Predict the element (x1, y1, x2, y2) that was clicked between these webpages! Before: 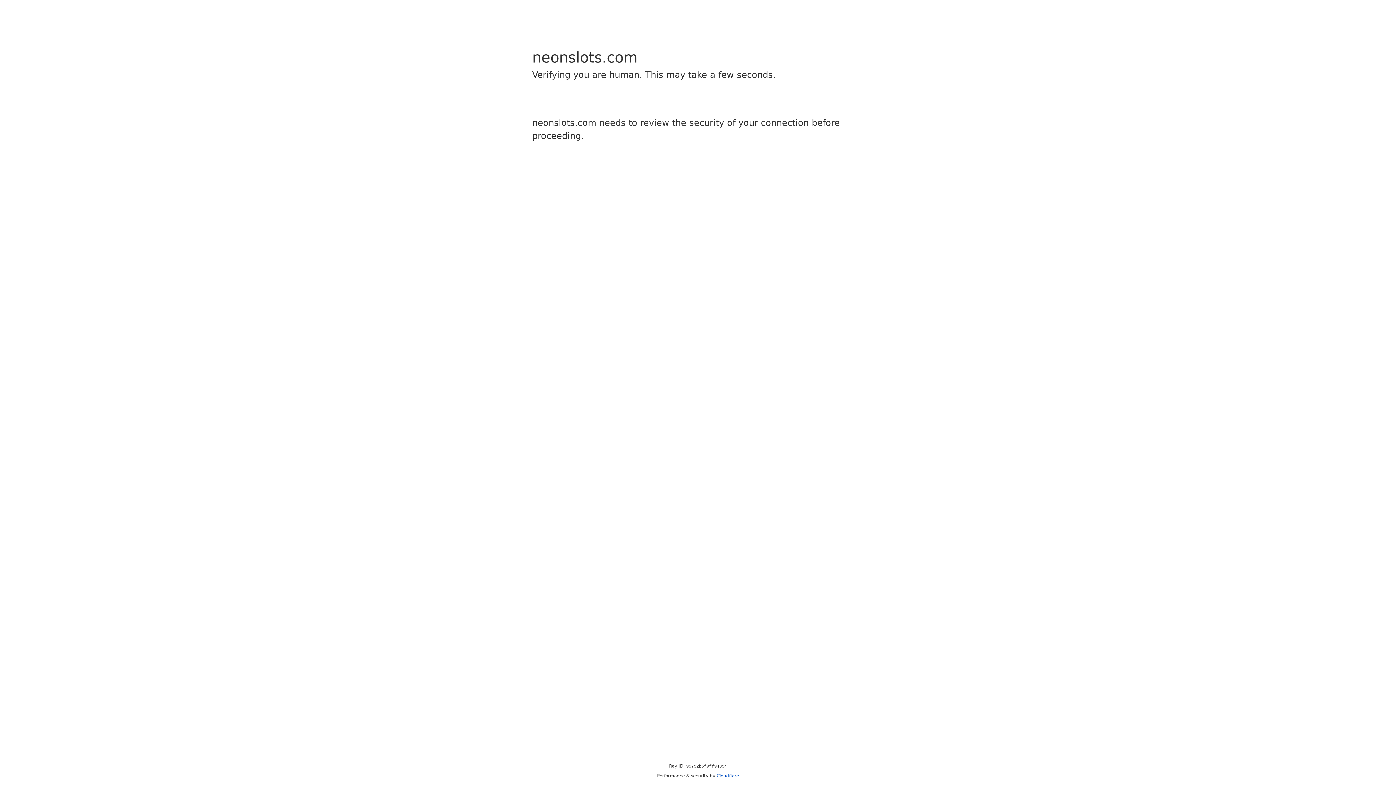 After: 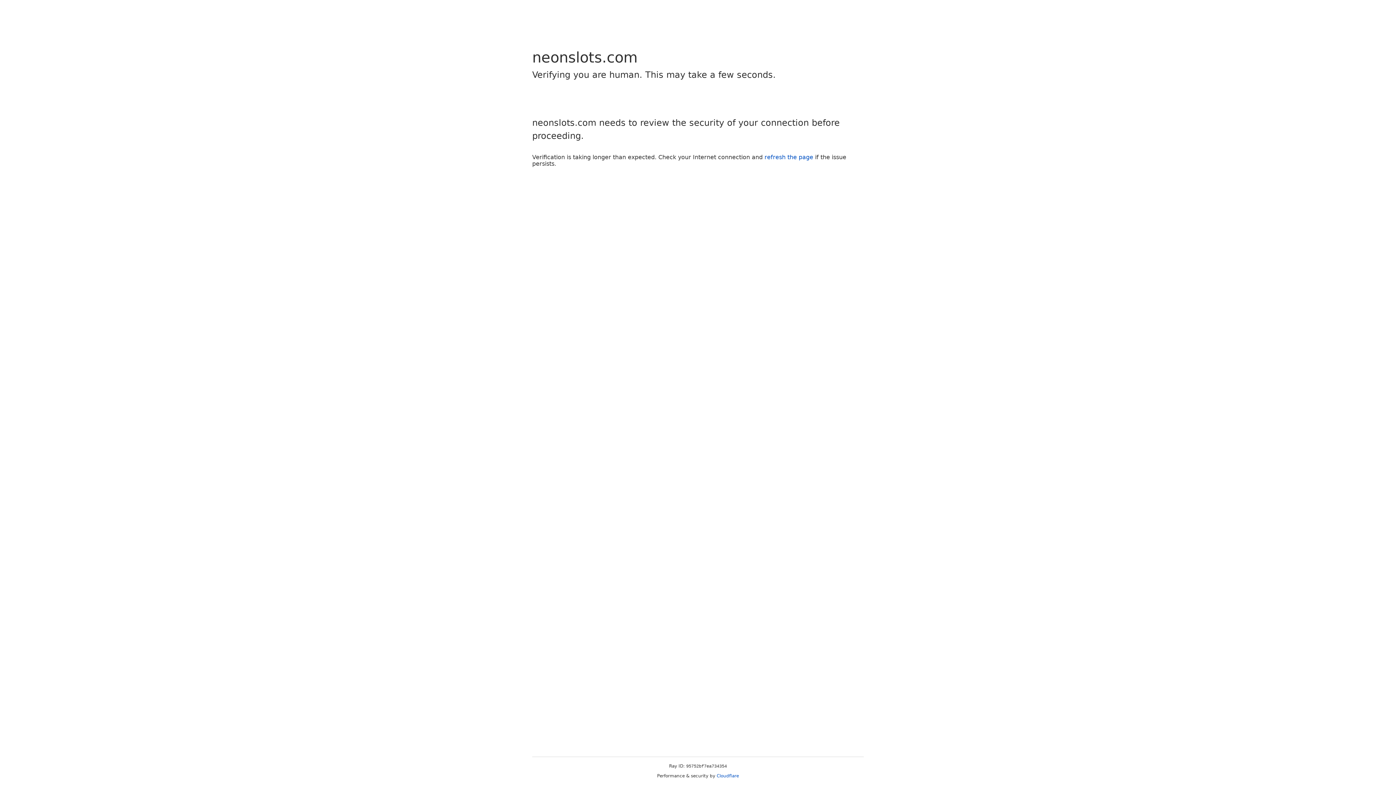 Action: bbox: (716, 773, 739, 778) label: Cloudflare